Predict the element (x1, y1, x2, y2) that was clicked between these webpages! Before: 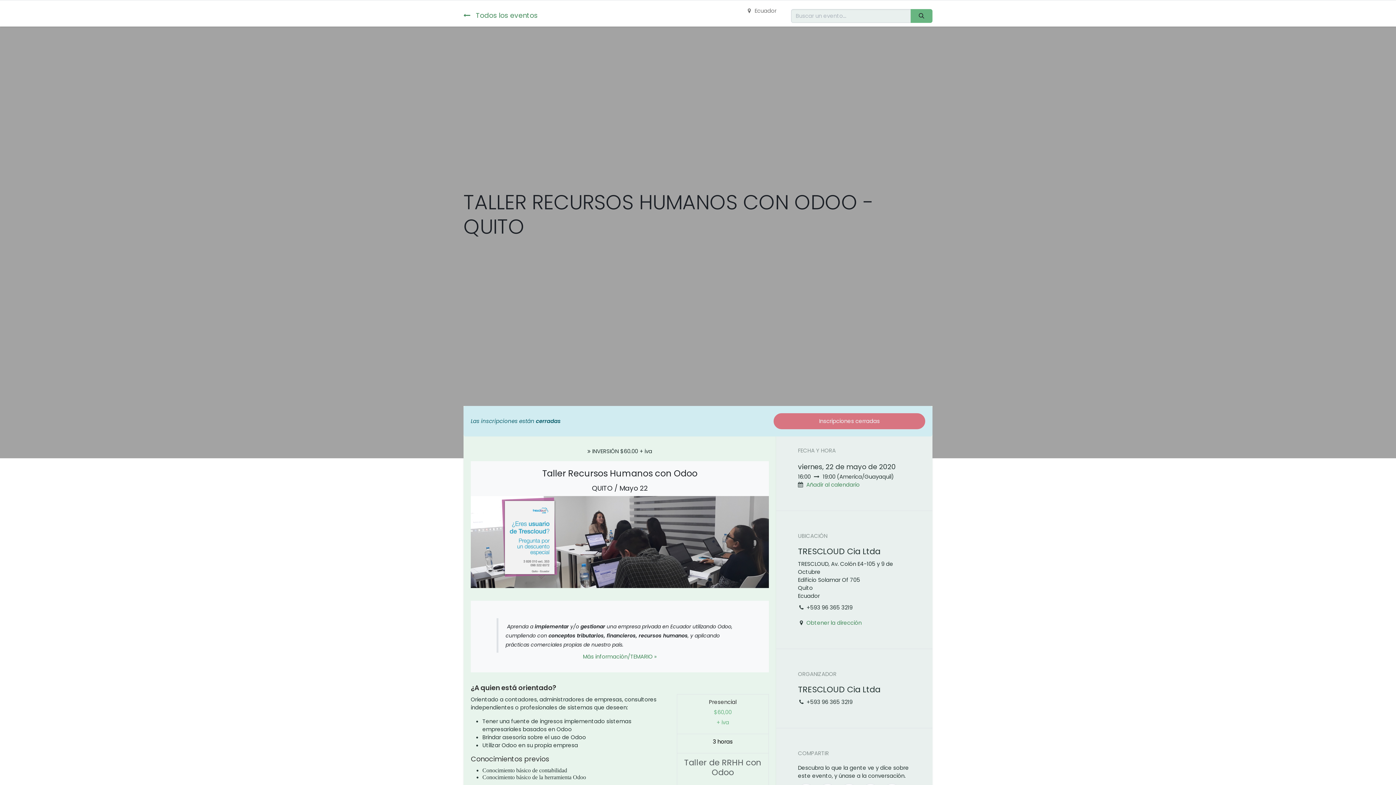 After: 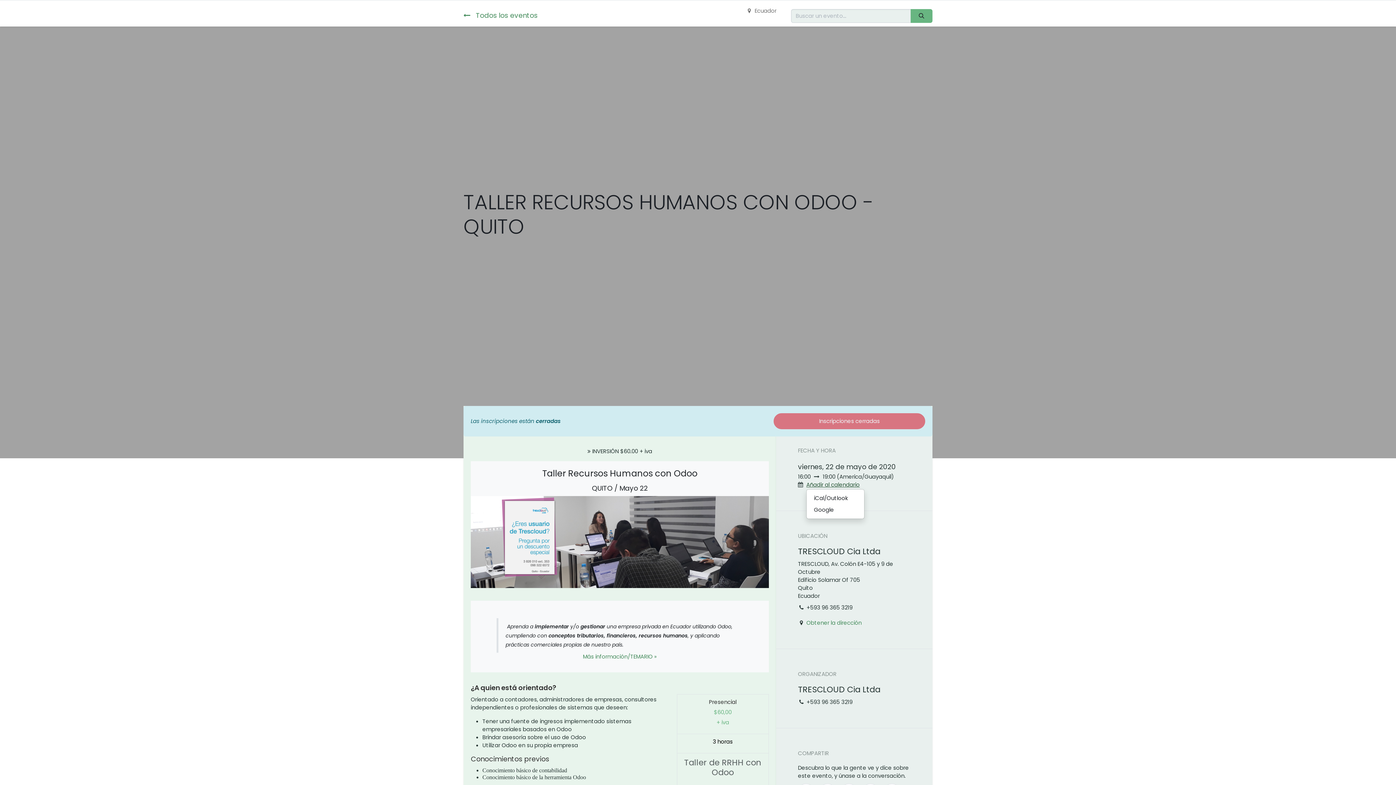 Action: bbox: (806, 481, 860, 488) label: Añadir al calendario